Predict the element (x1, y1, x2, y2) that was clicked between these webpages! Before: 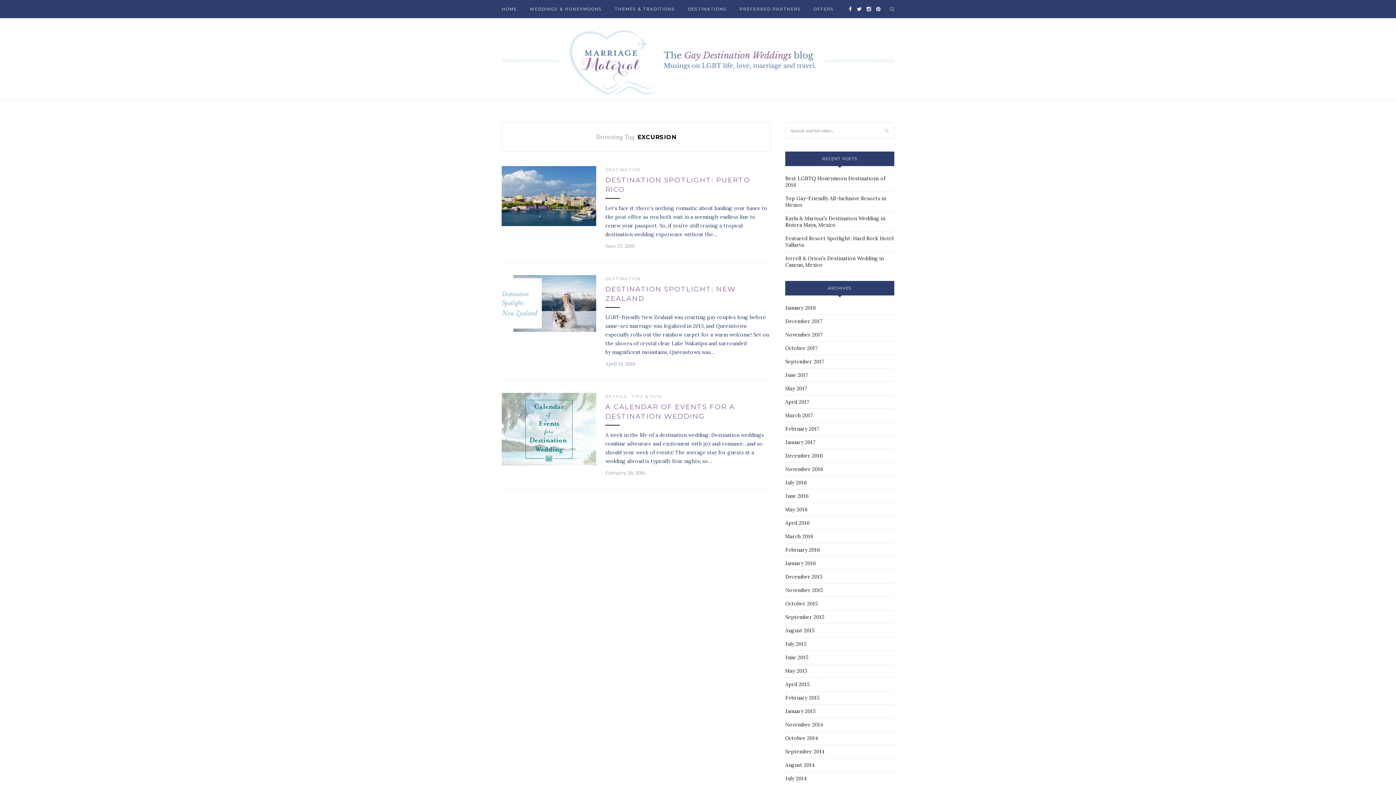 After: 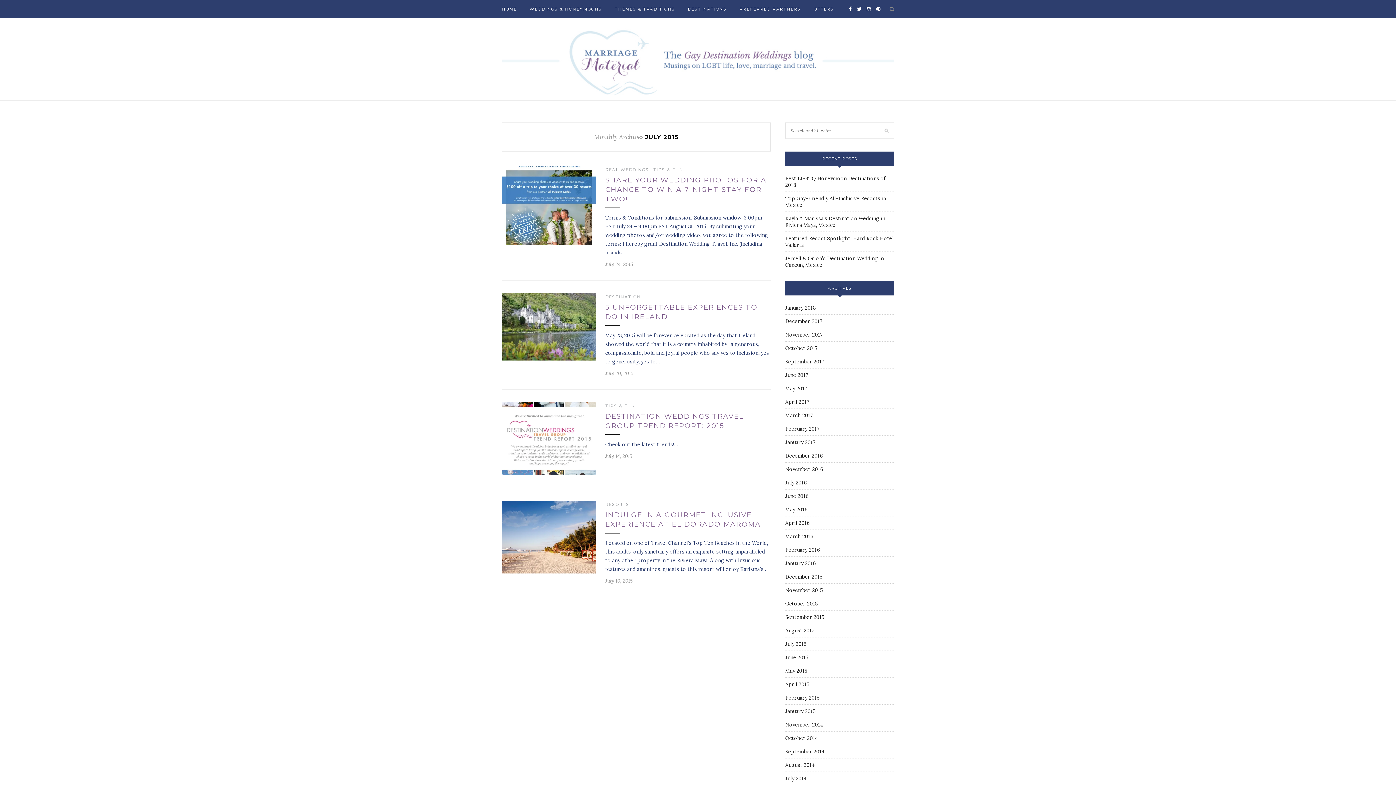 Action: bbox: (785, 641, 806, 647) label: July 2015